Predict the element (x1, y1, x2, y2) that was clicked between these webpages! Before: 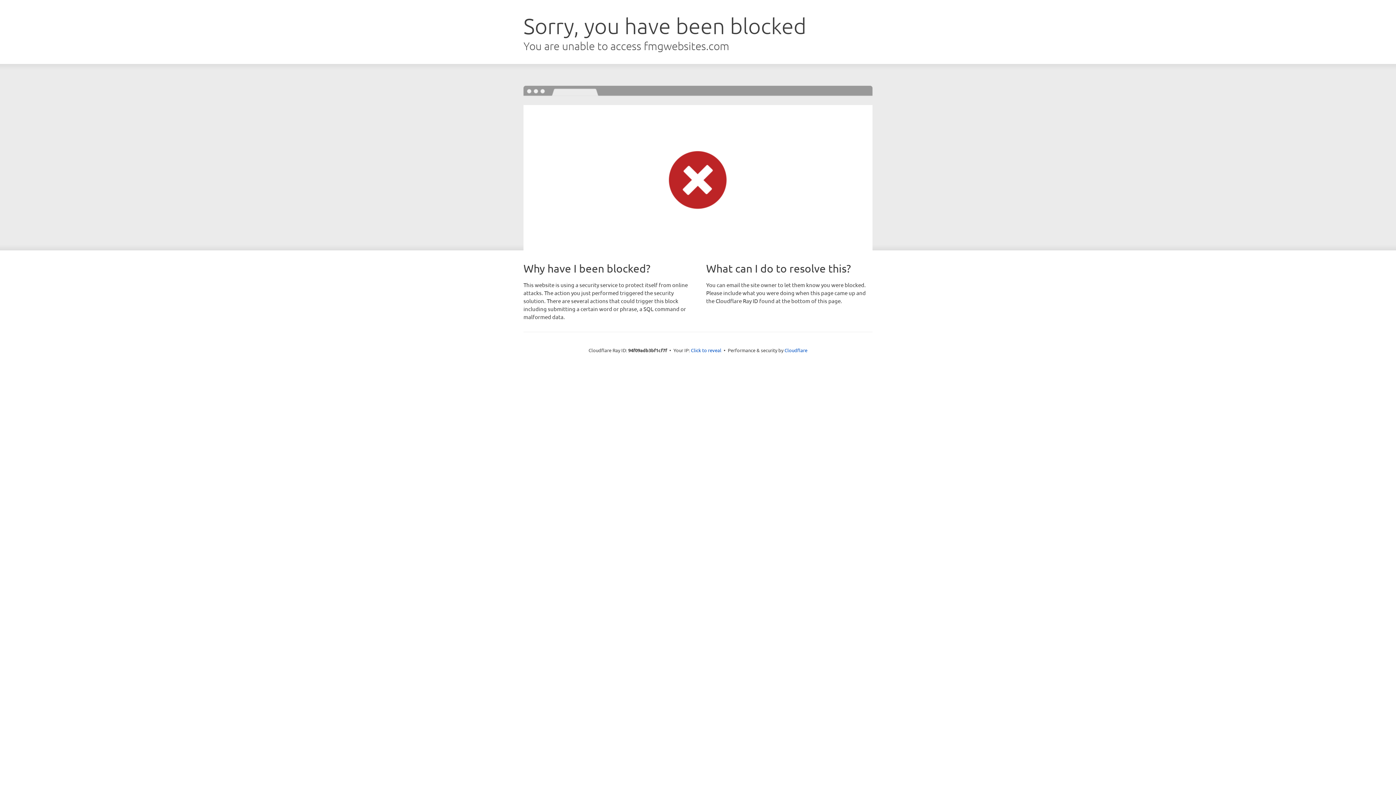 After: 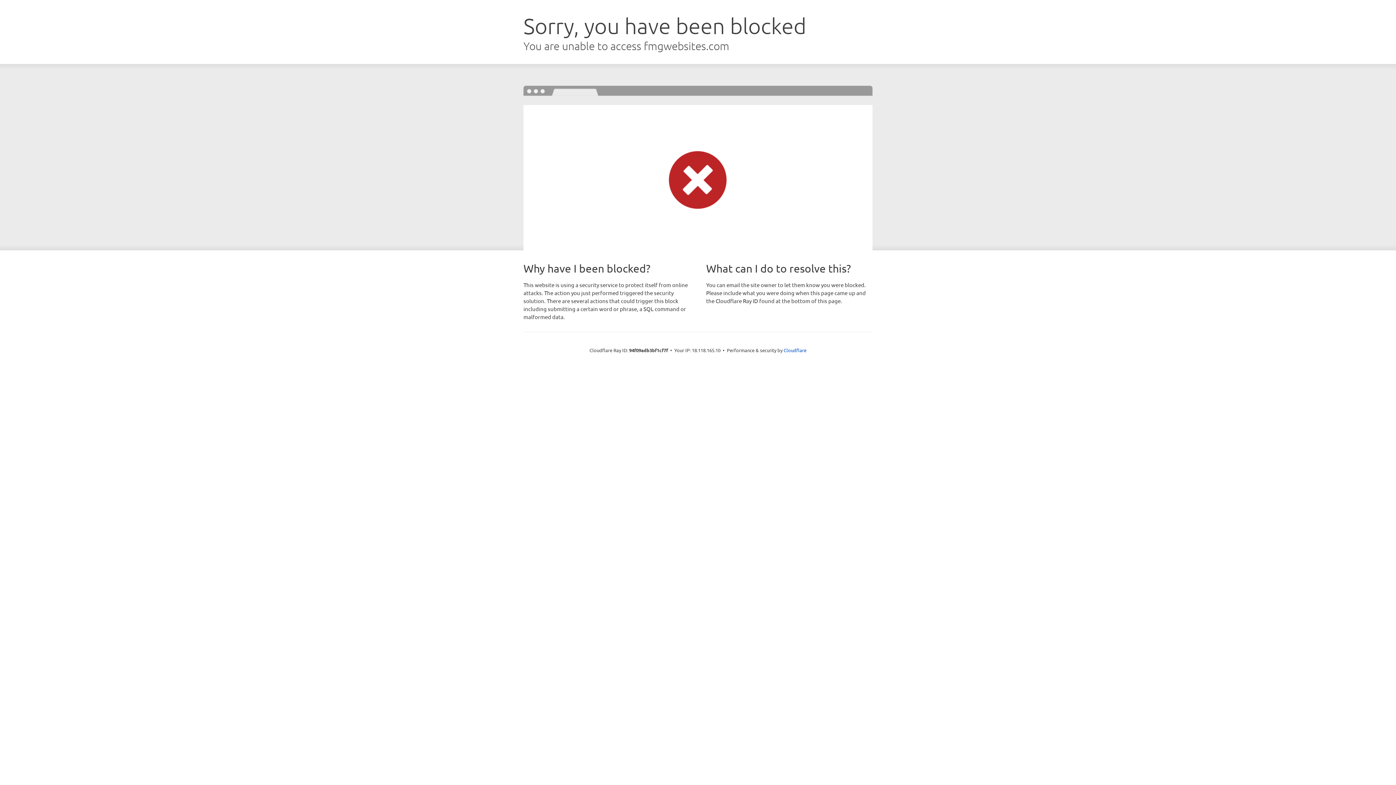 Action: label: Click to reveal bbox: (691, 346, 721, 353)